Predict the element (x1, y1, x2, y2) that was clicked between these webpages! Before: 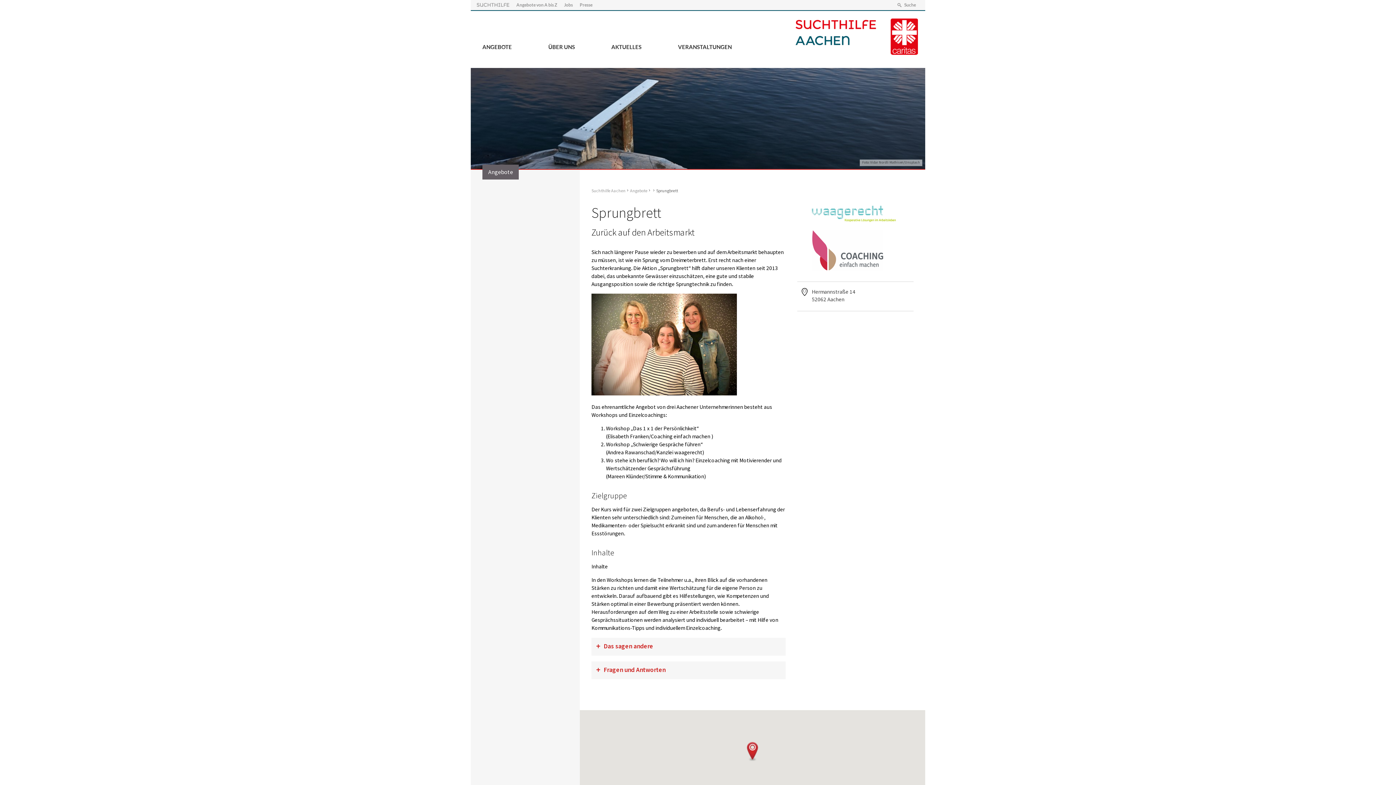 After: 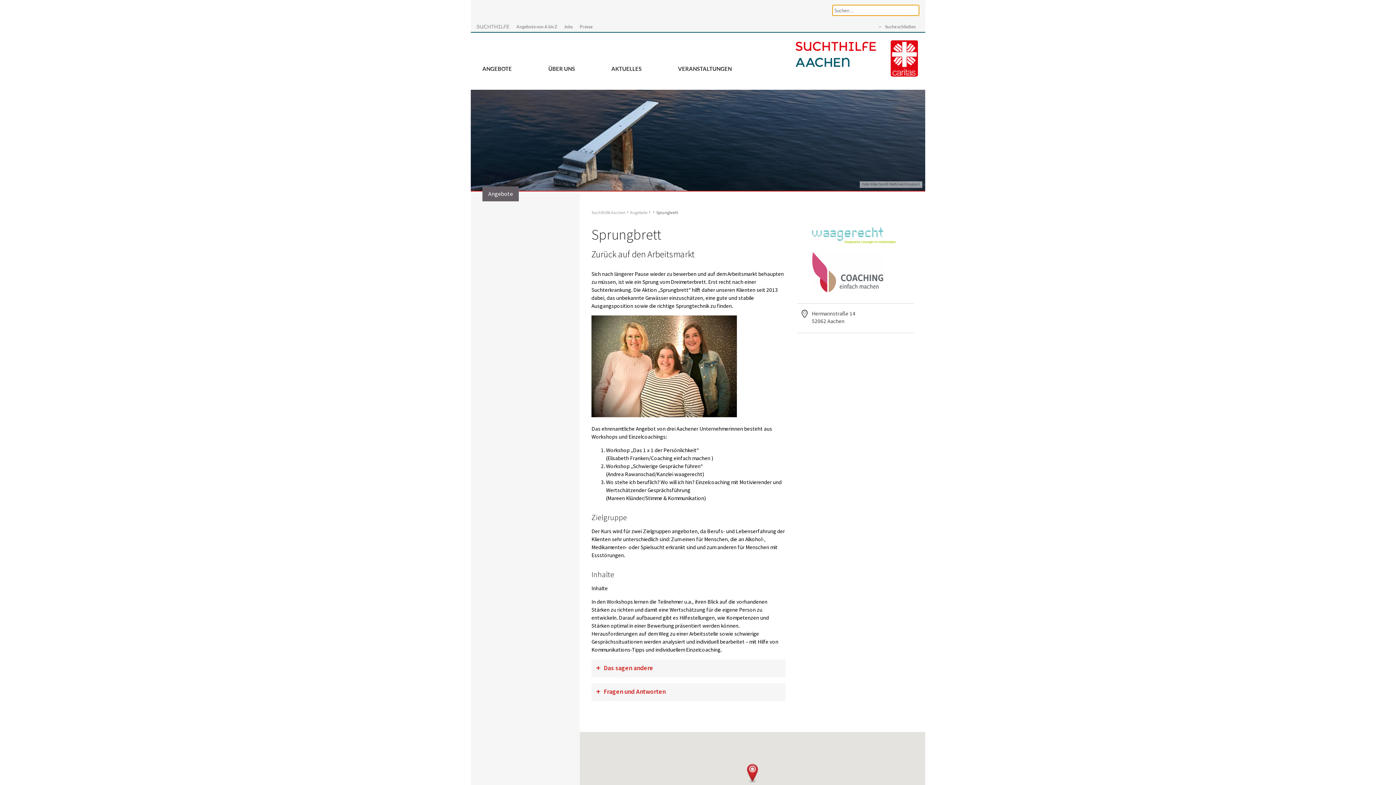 Action: label: Suche bbox: (896, 1, 916, 8)